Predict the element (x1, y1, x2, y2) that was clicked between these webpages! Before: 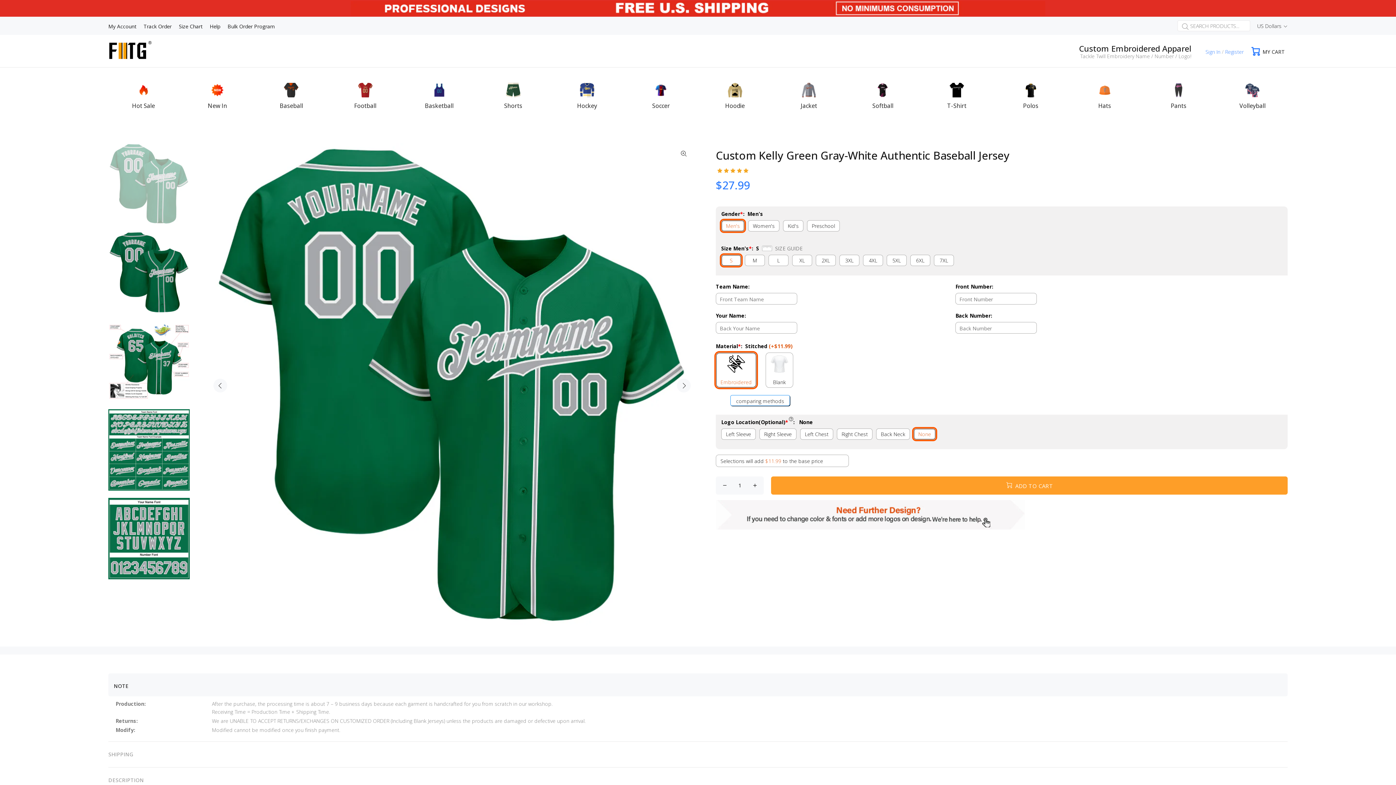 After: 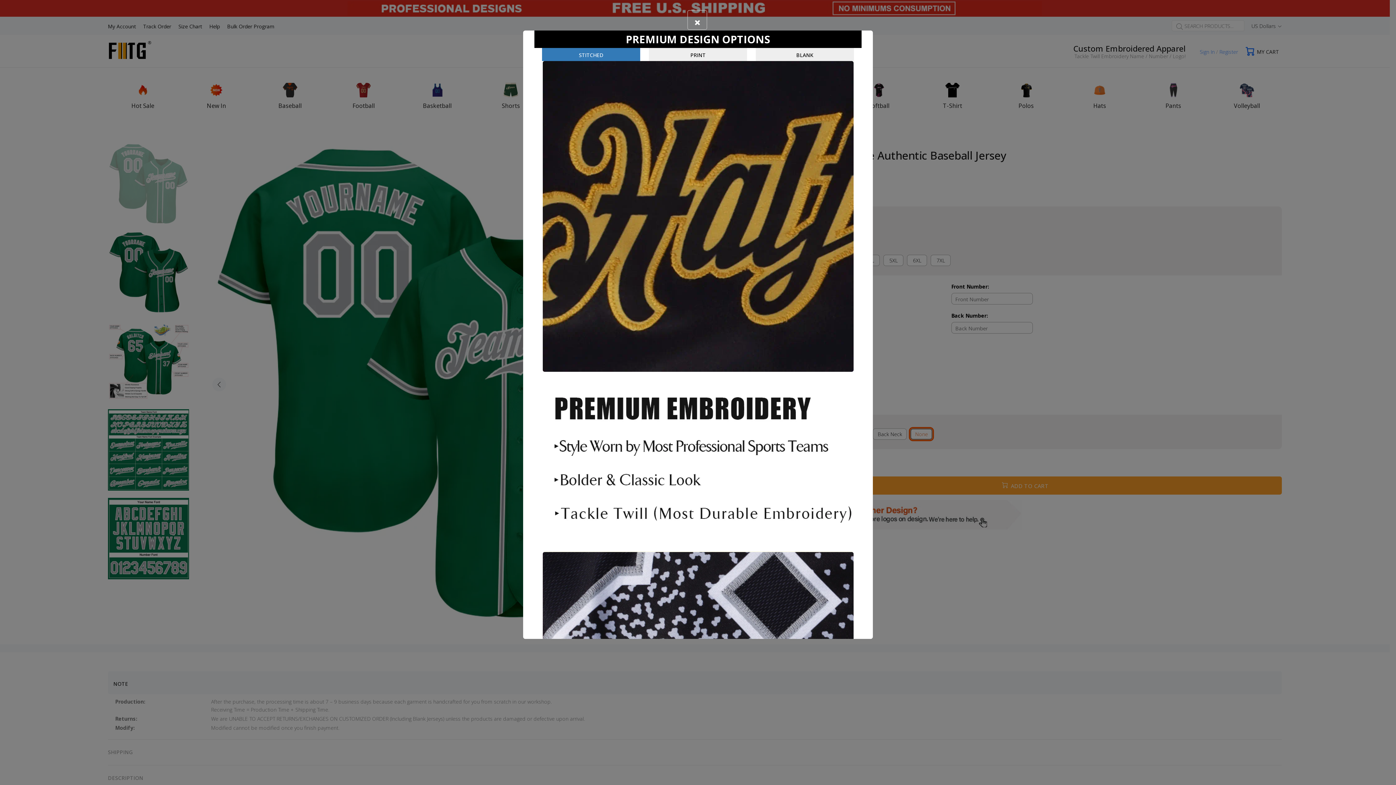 Action: bbox: (730, 395, 790, 406) label: comparing methods